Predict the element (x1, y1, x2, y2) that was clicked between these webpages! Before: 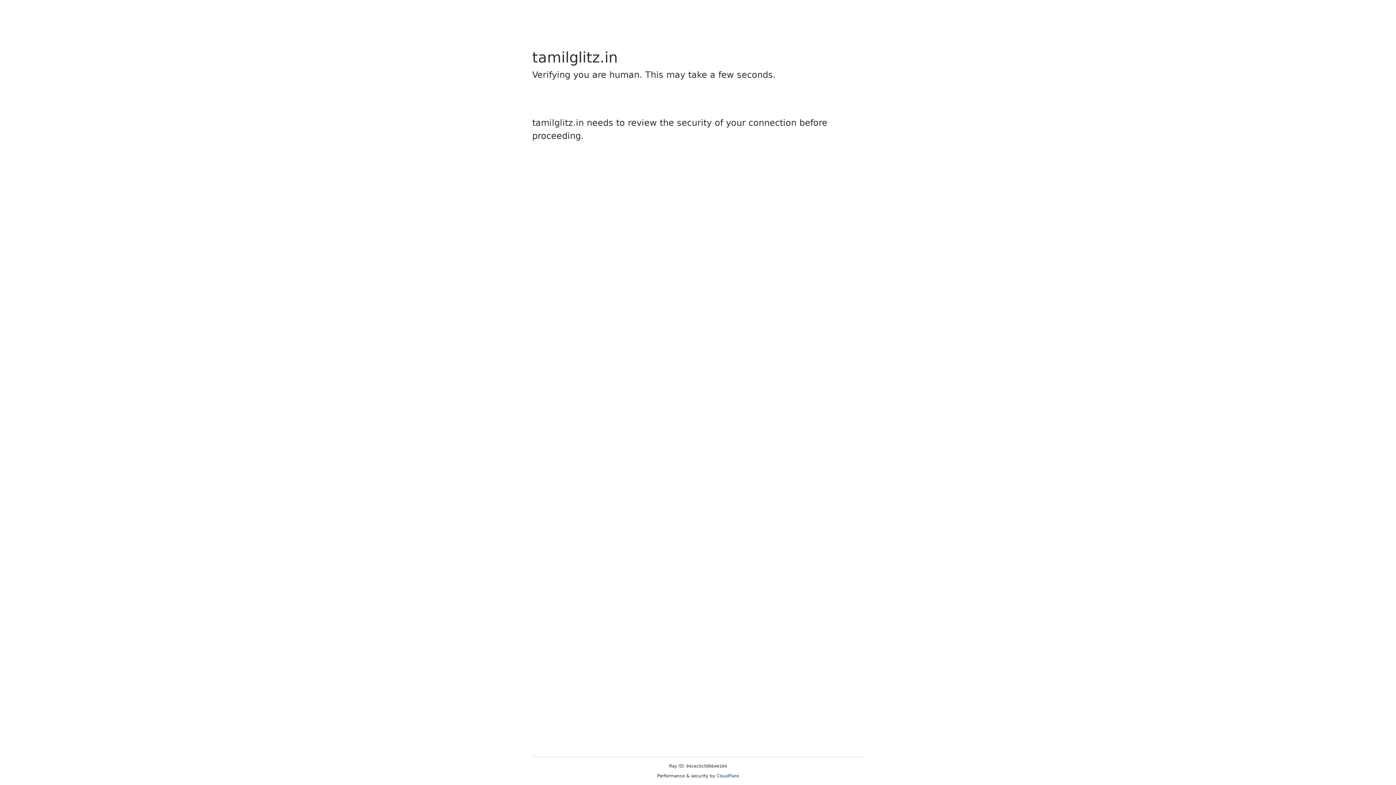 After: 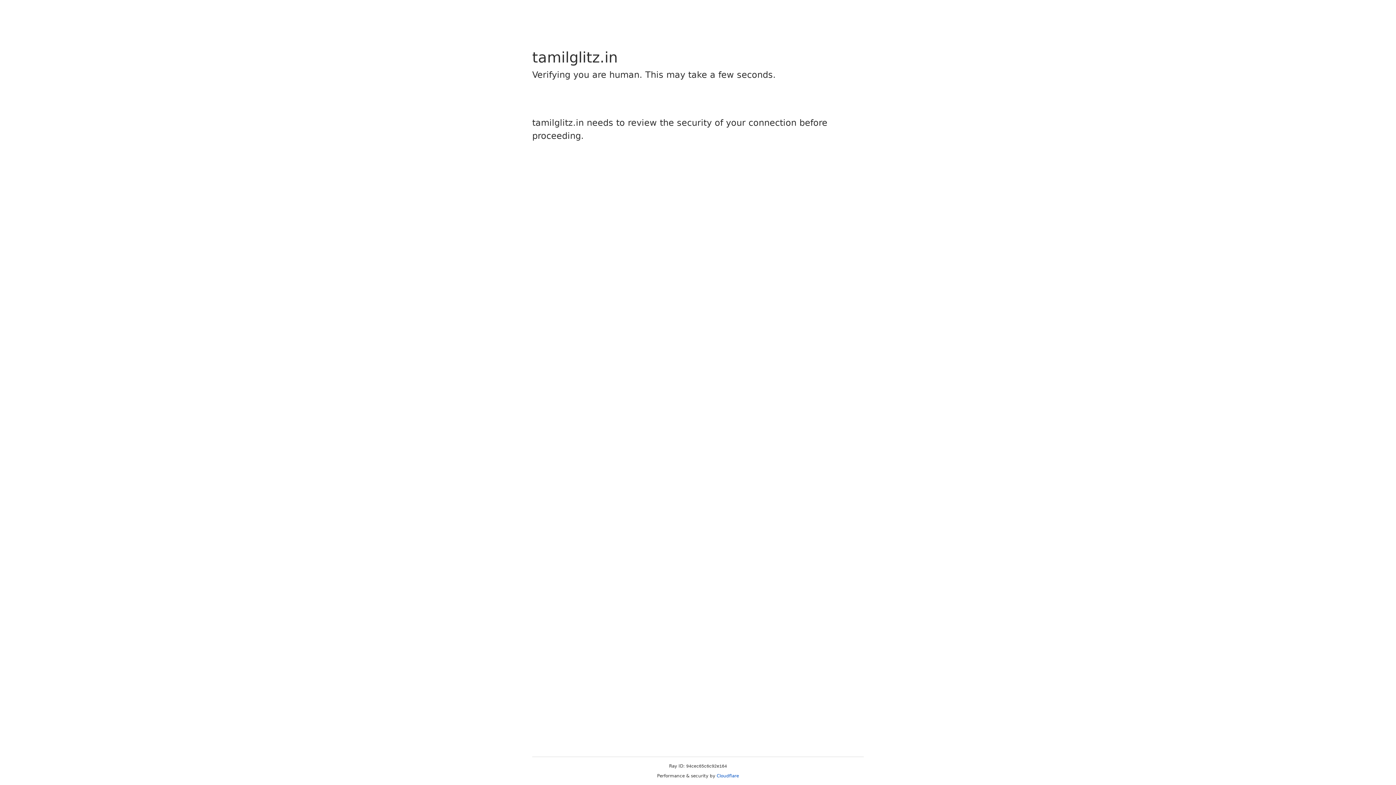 Action: label: Cloudflare bbox: (716, 773, 739, 778)